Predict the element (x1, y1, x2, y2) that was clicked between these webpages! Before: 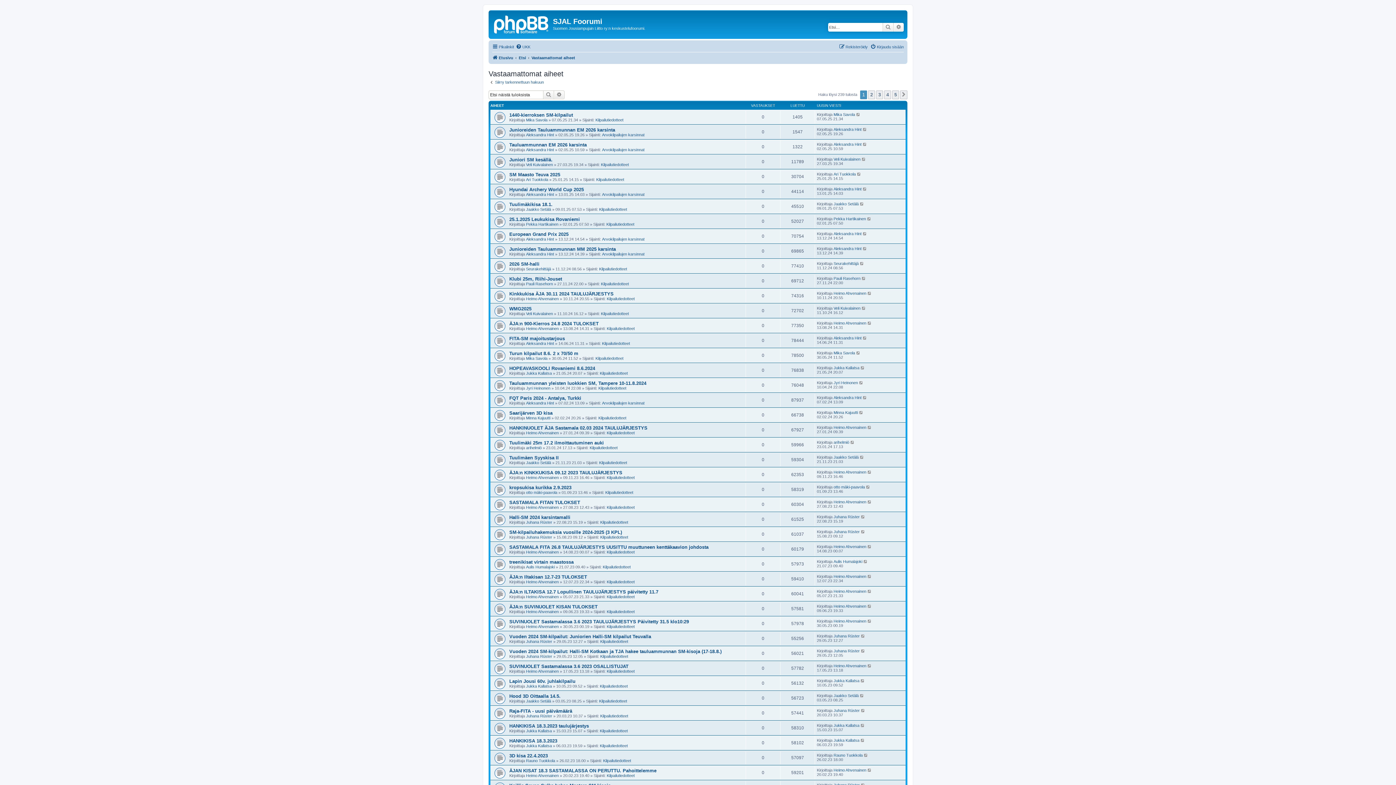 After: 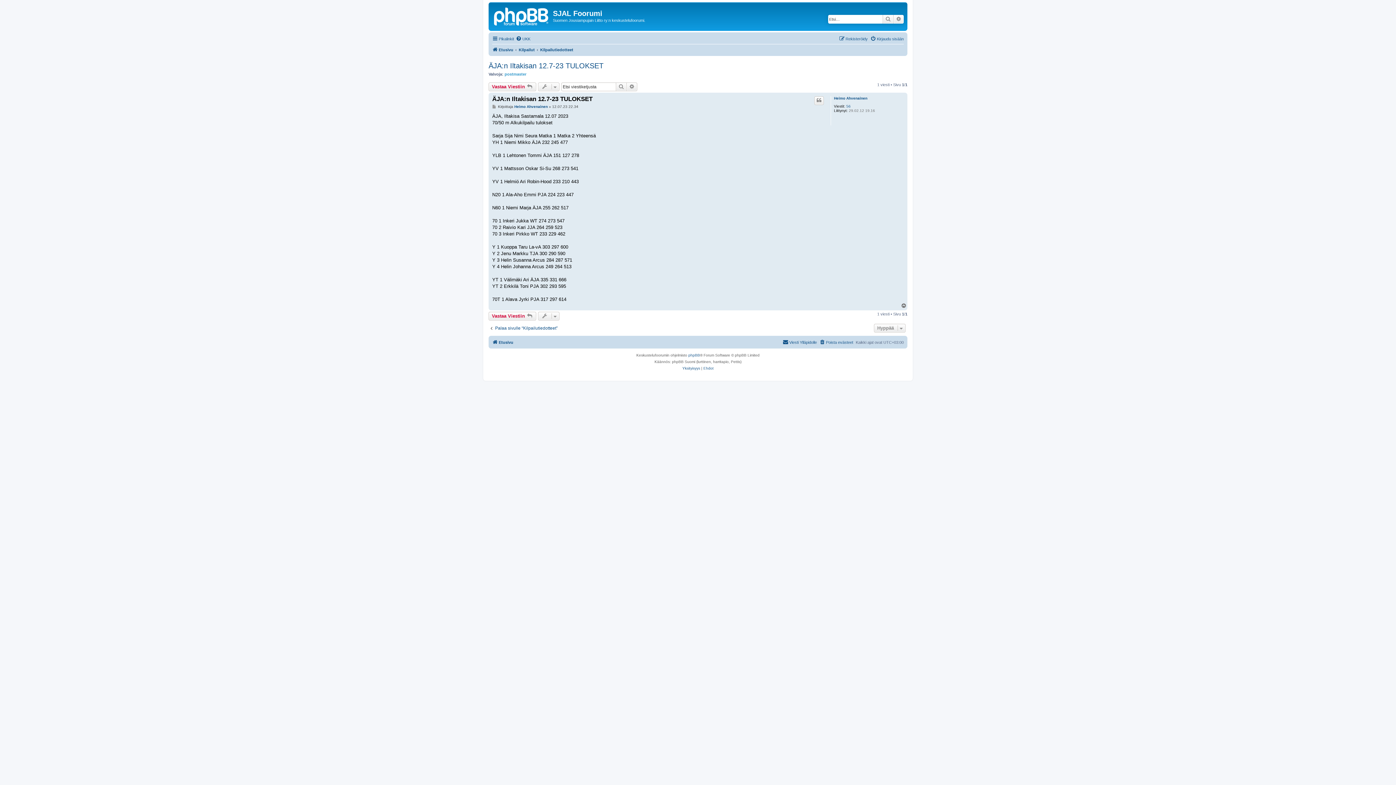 Action: bbox: (867, 574, 872, 578)